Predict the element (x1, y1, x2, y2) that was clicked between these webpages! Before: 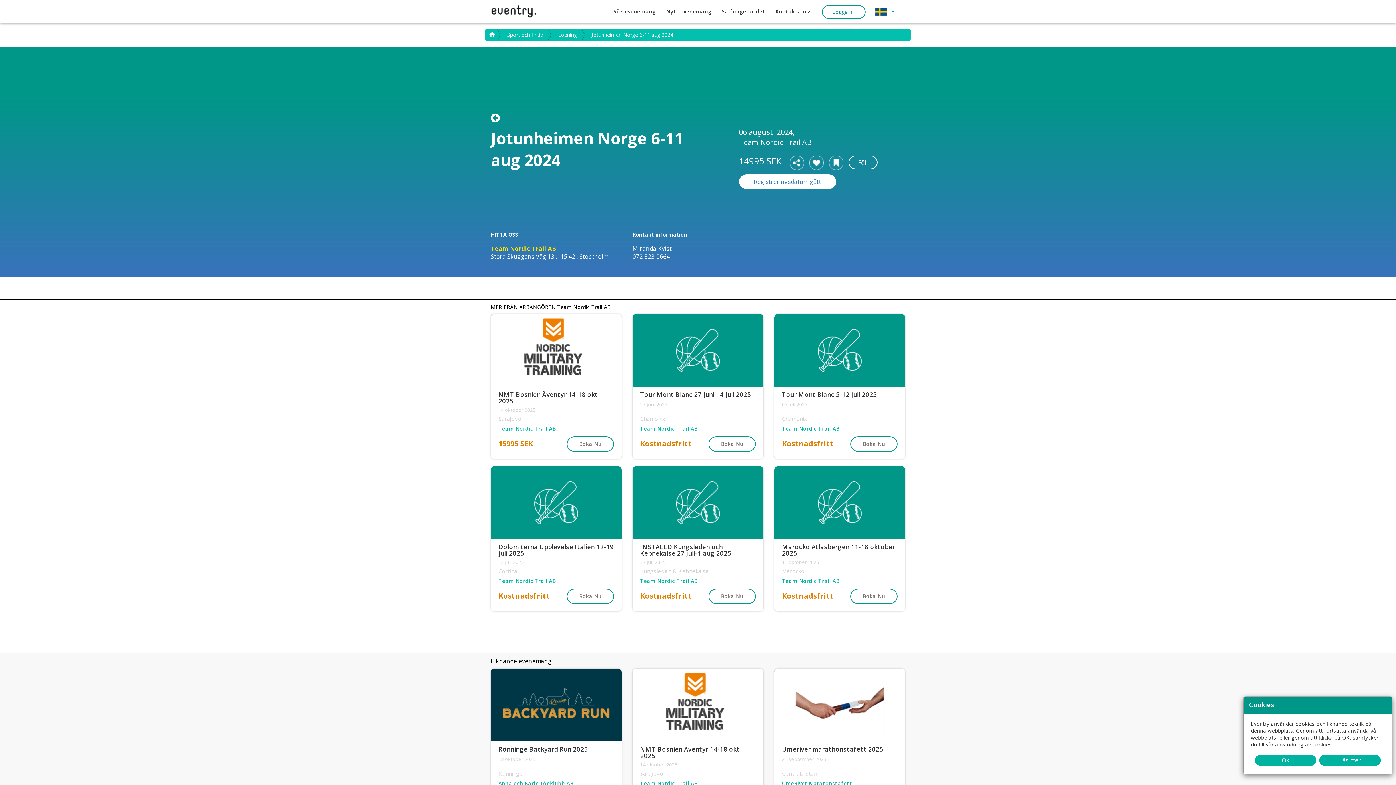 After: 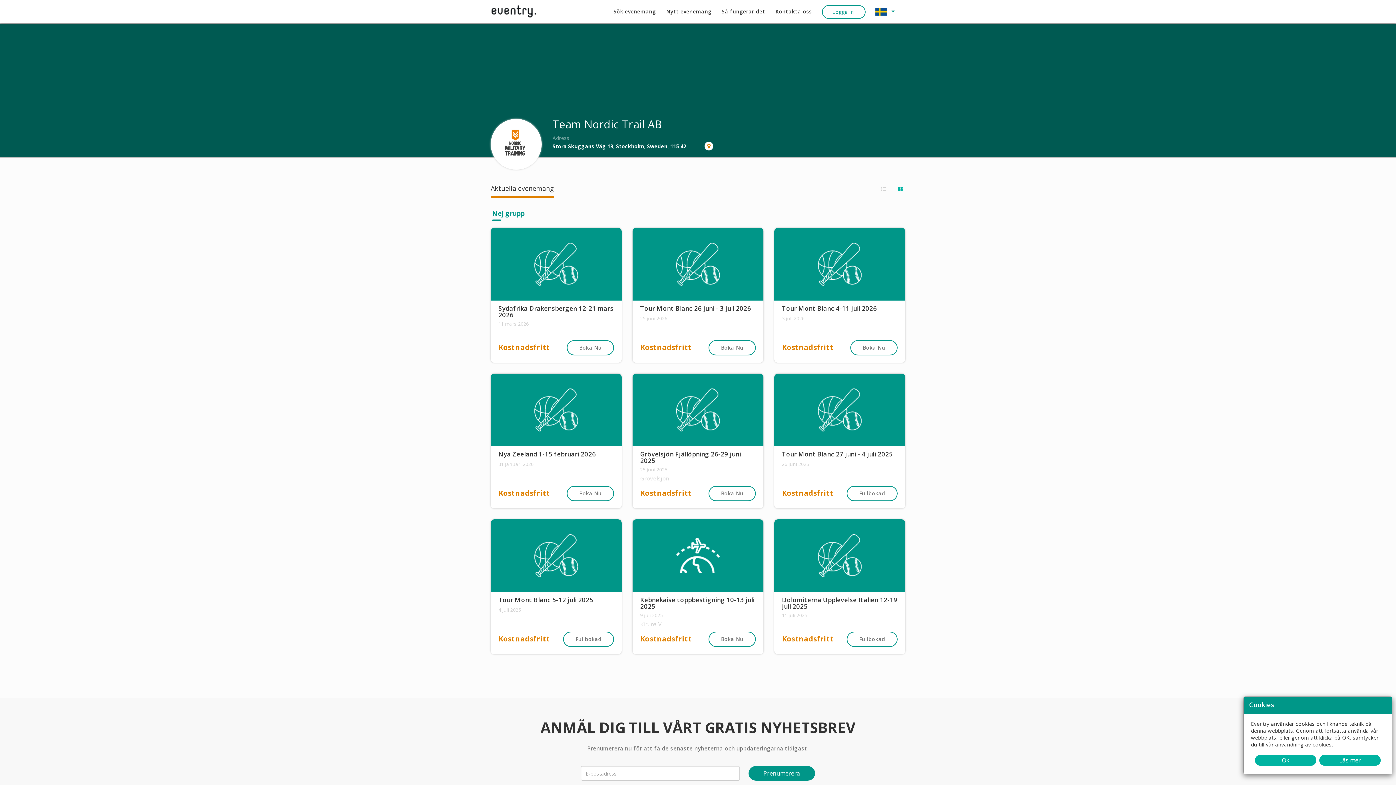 Action: bbox: (782, 425, 897, 433) label: Team Nordic Trail AB